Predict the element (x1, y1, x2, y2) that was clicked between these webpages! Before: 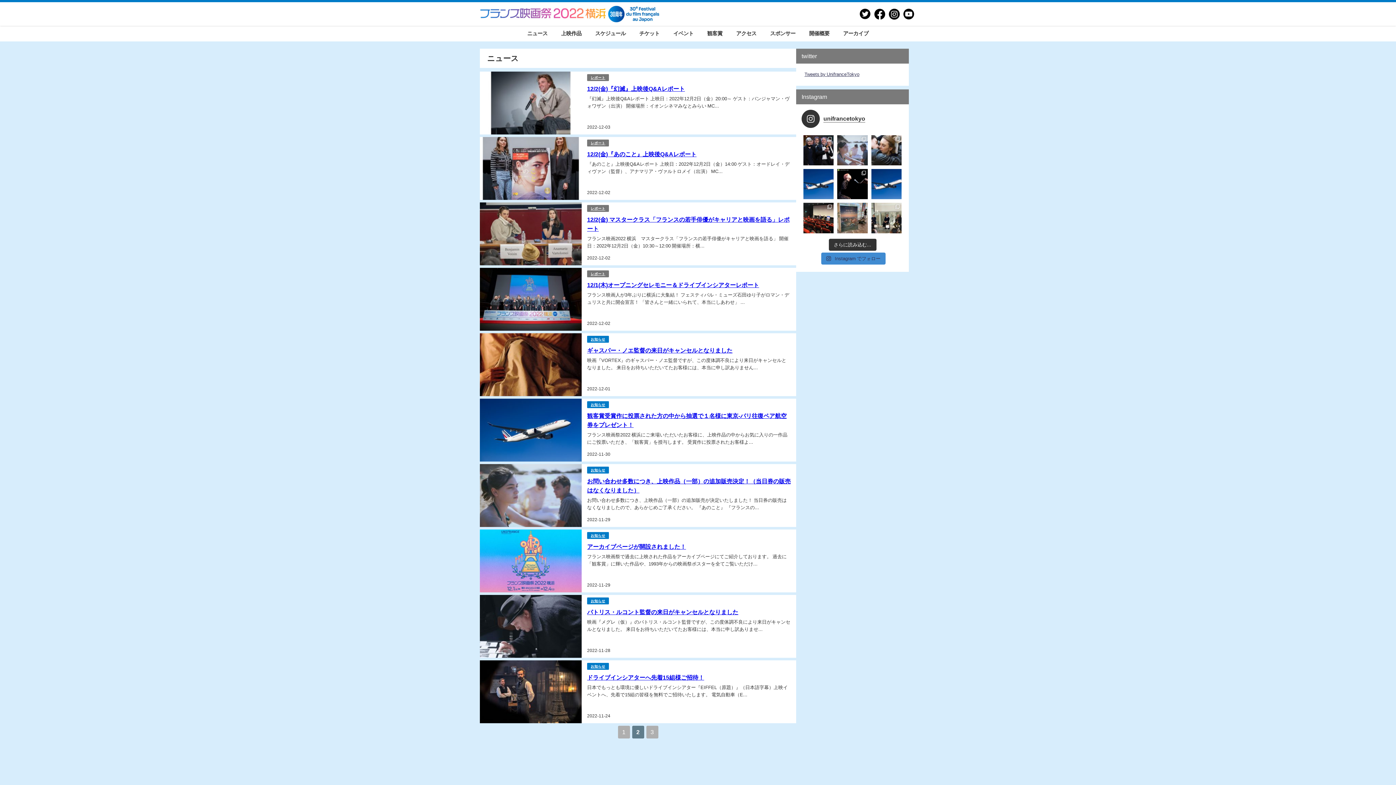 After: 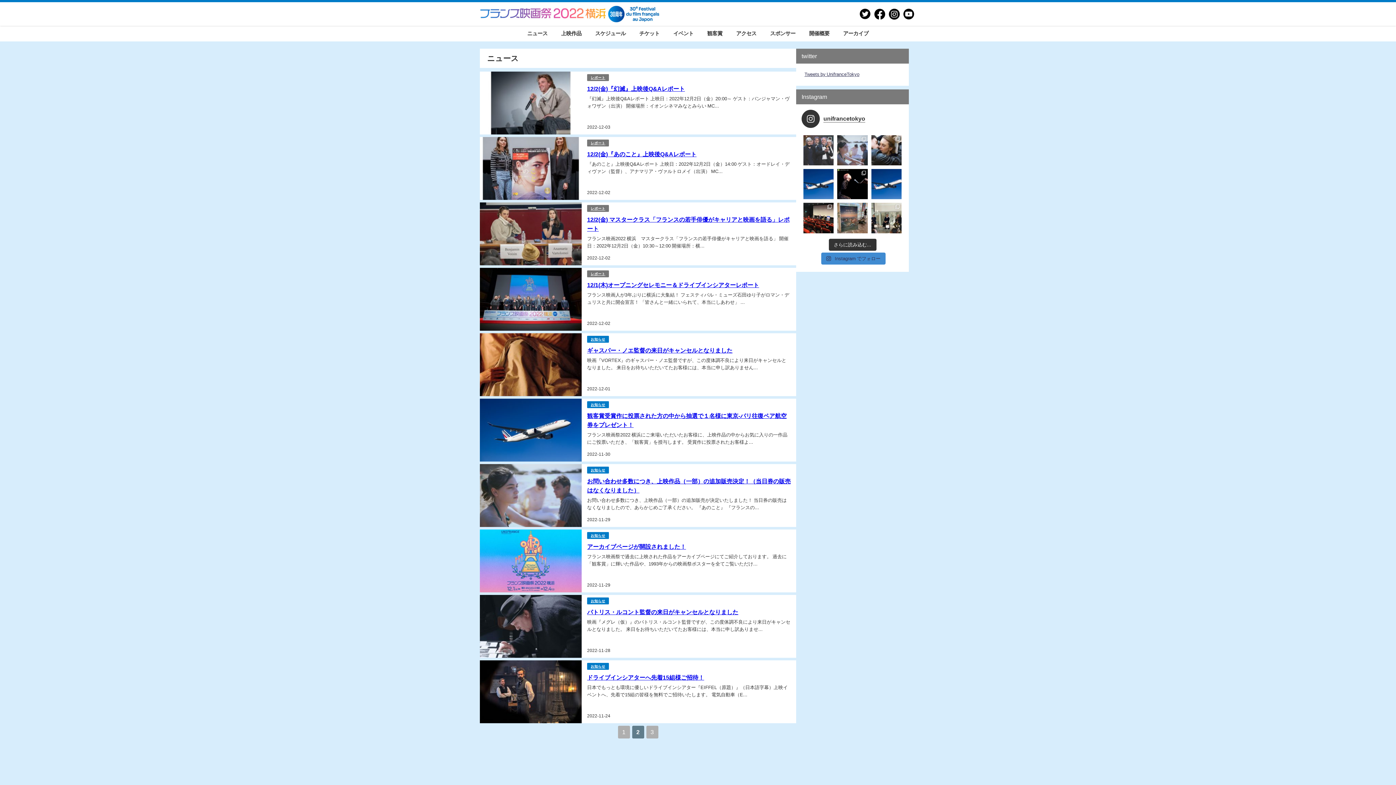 Action: bbox: (803, 135, 833, 165) label: 第73回ベルリン国際映画祭の金熊賞に